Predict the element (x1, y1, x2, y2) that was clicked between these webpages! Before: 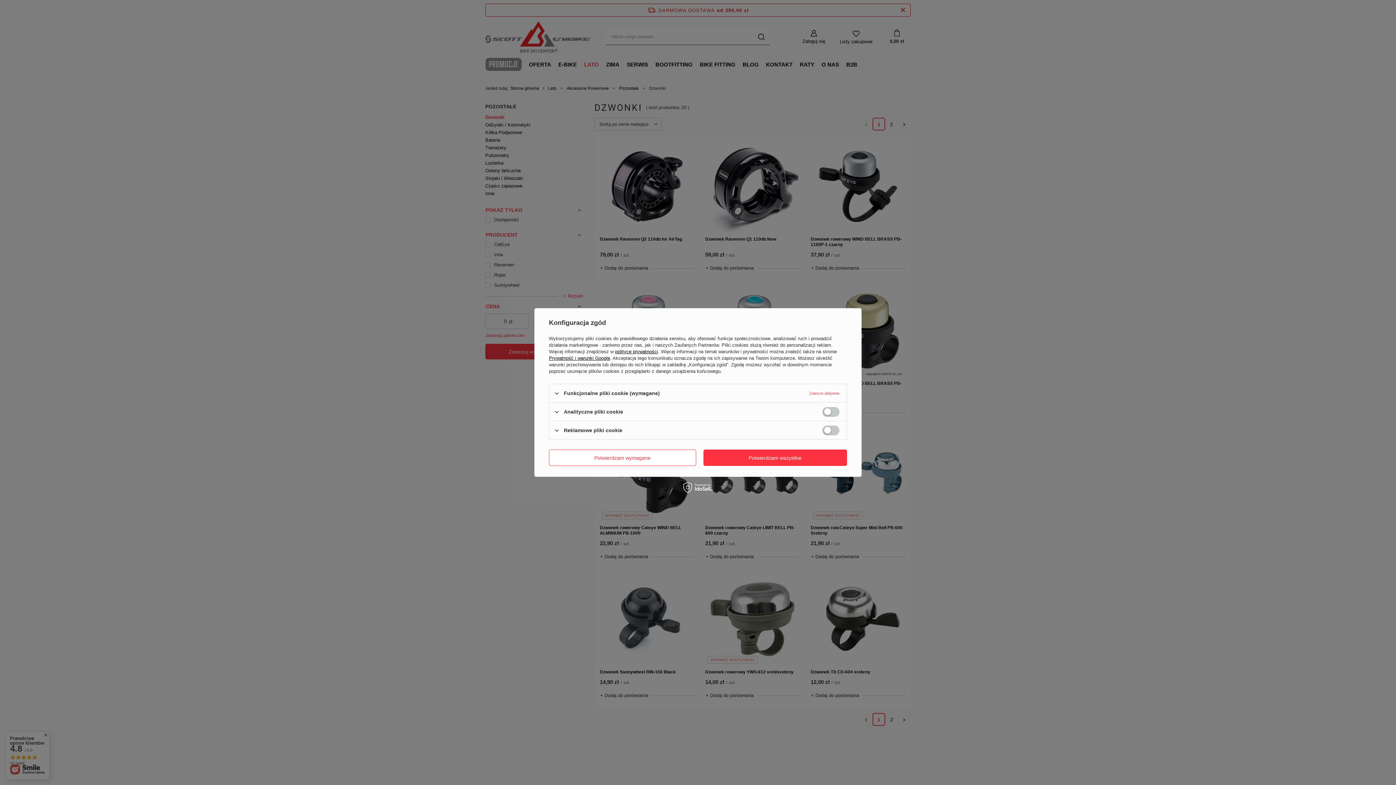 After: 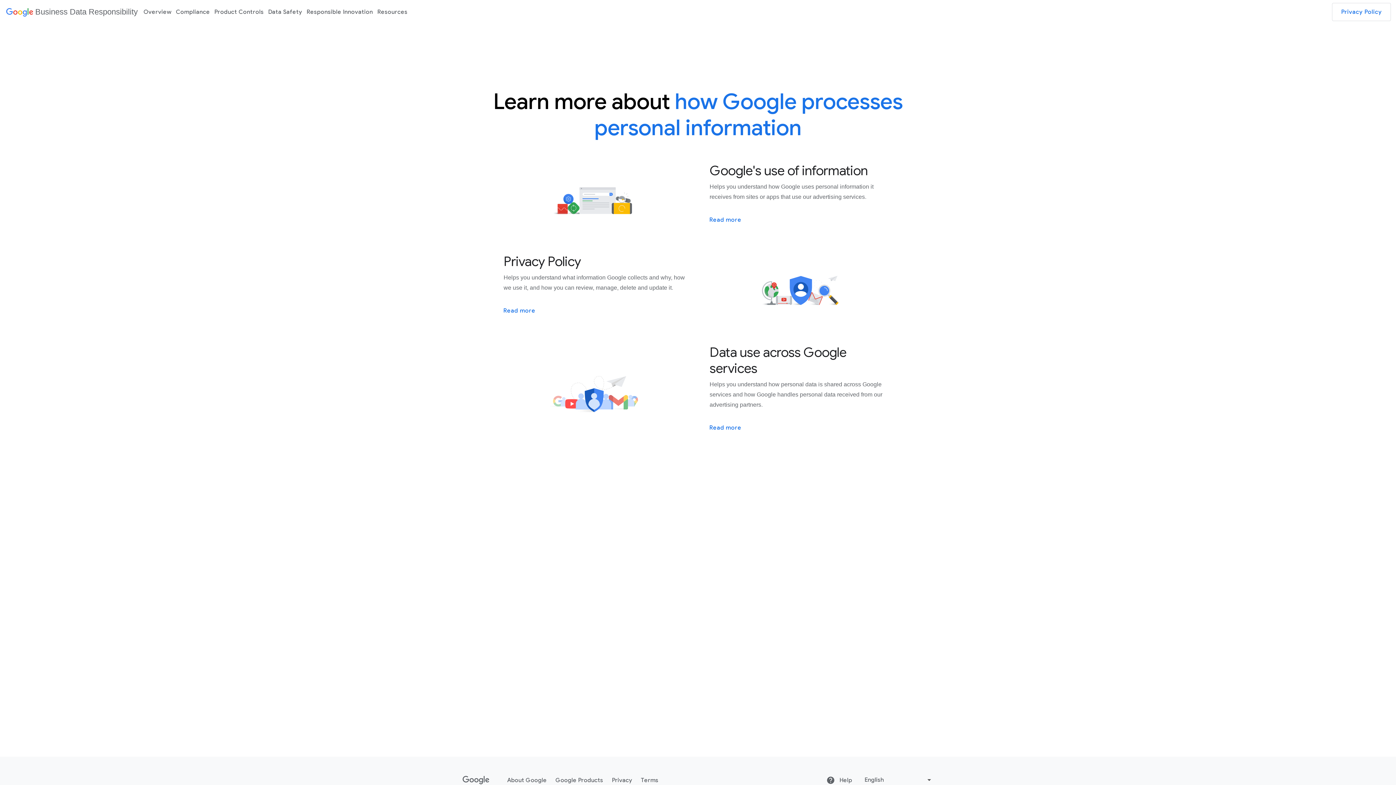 Action: bbox: (549, 355, 610, 361) label: Prywatność i warunki Google